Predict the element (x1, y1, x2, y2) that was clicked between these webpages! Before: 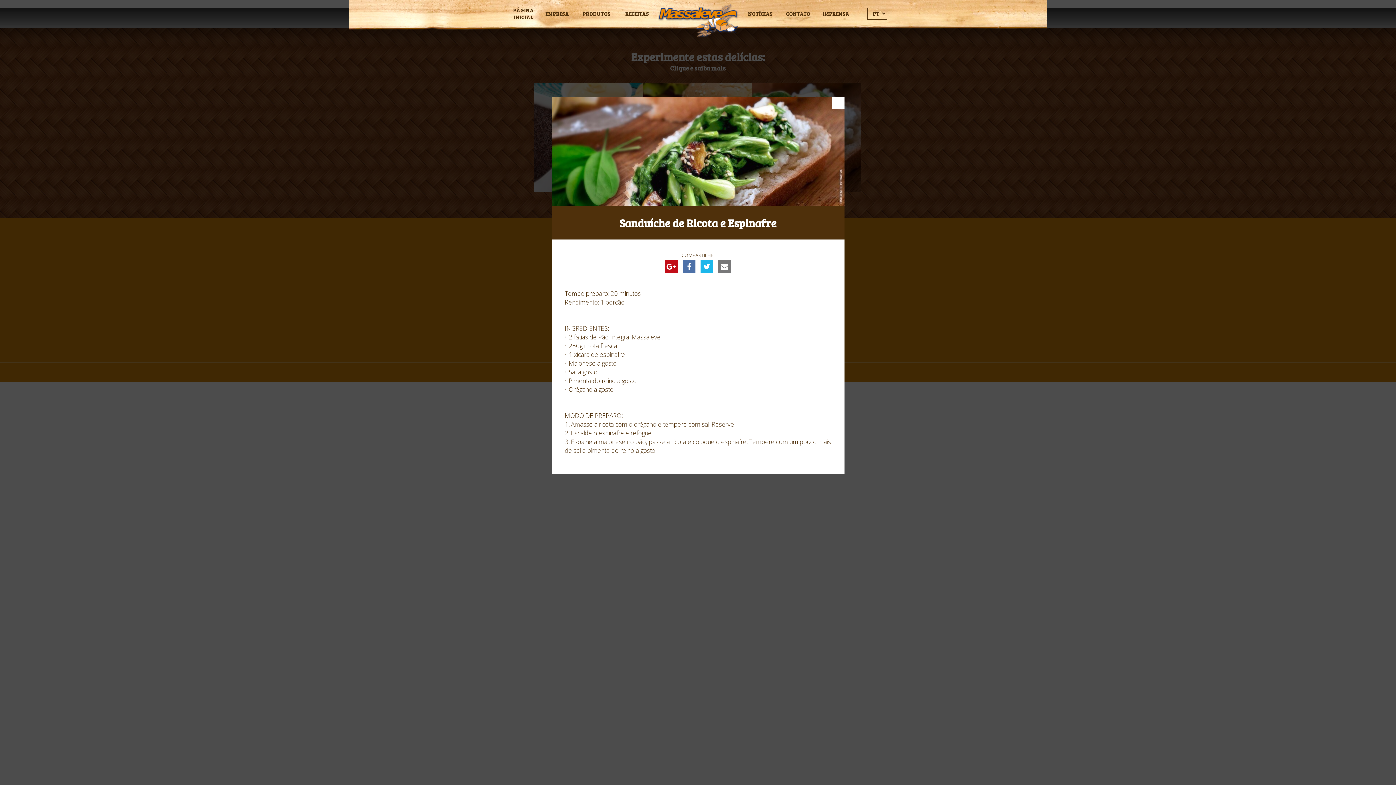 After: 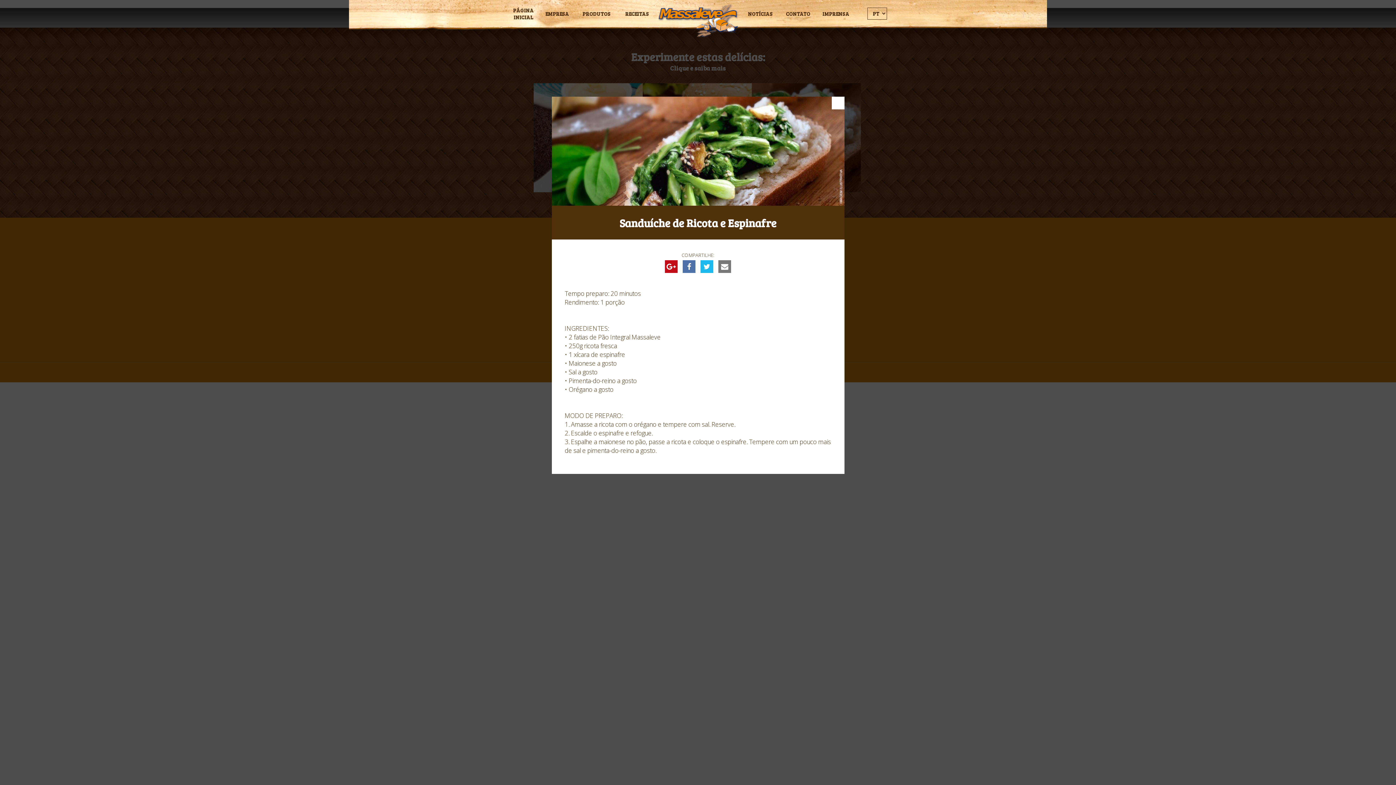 Action: bbox: (665, 260, 677, 273)